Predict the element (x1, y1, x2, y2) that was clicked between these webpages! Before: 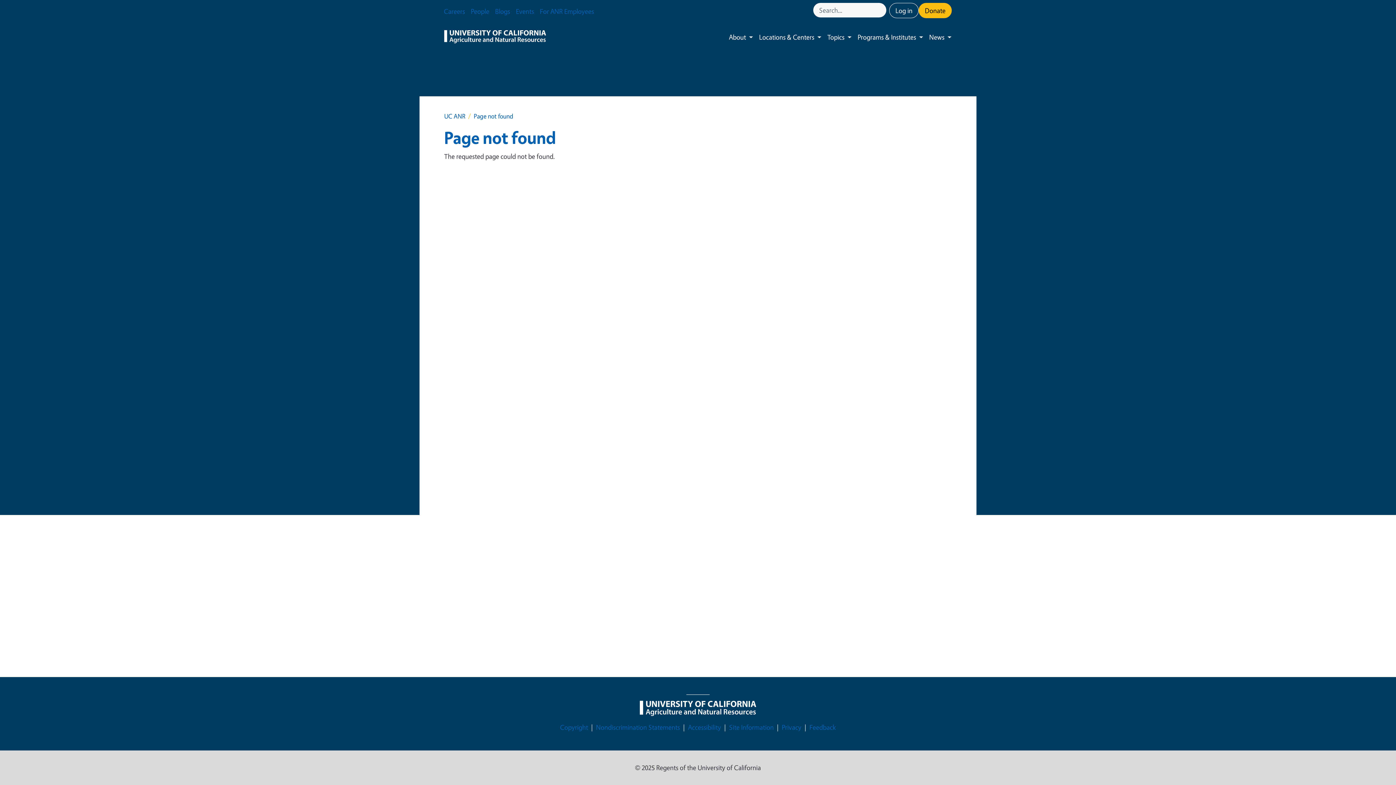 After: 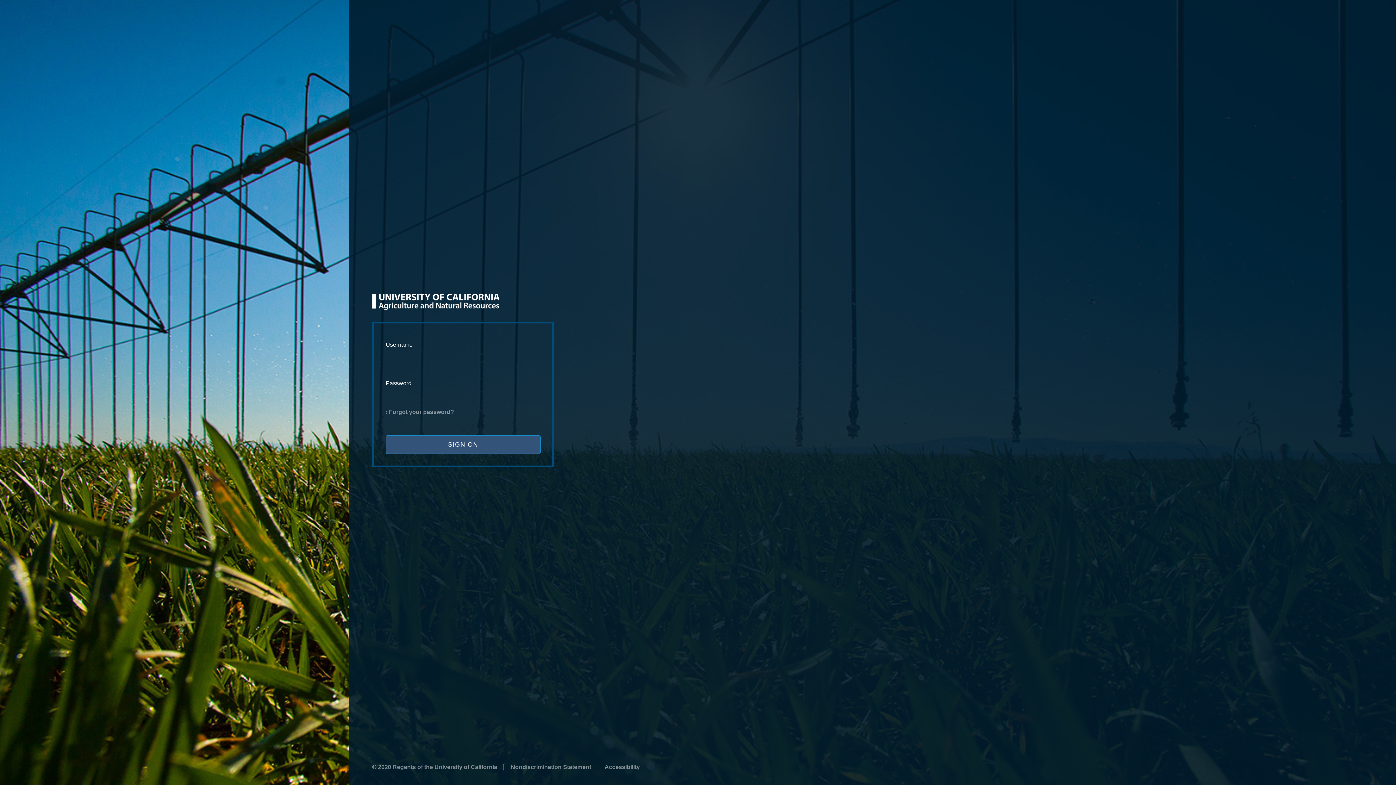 Action: bbox: (889, 2, 918, 18) label: Log in